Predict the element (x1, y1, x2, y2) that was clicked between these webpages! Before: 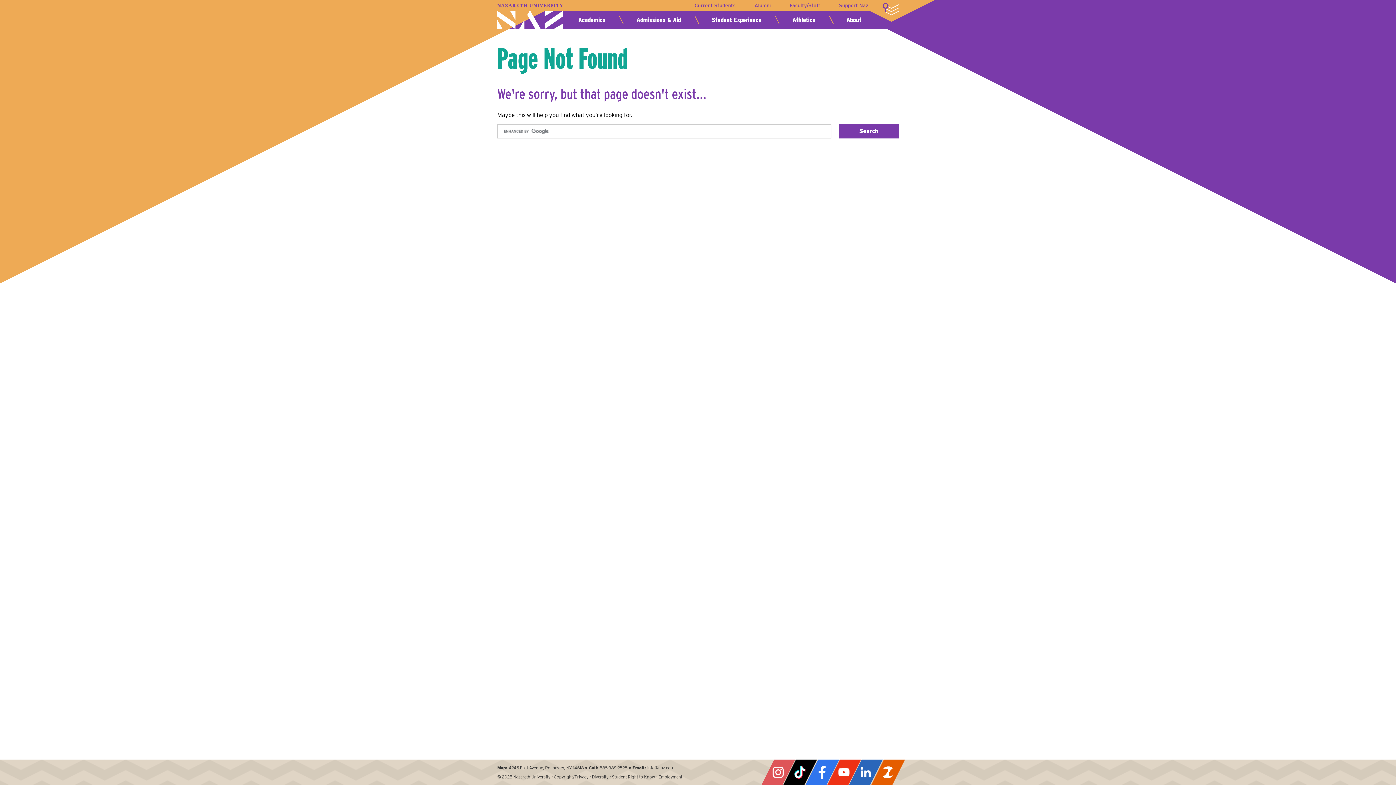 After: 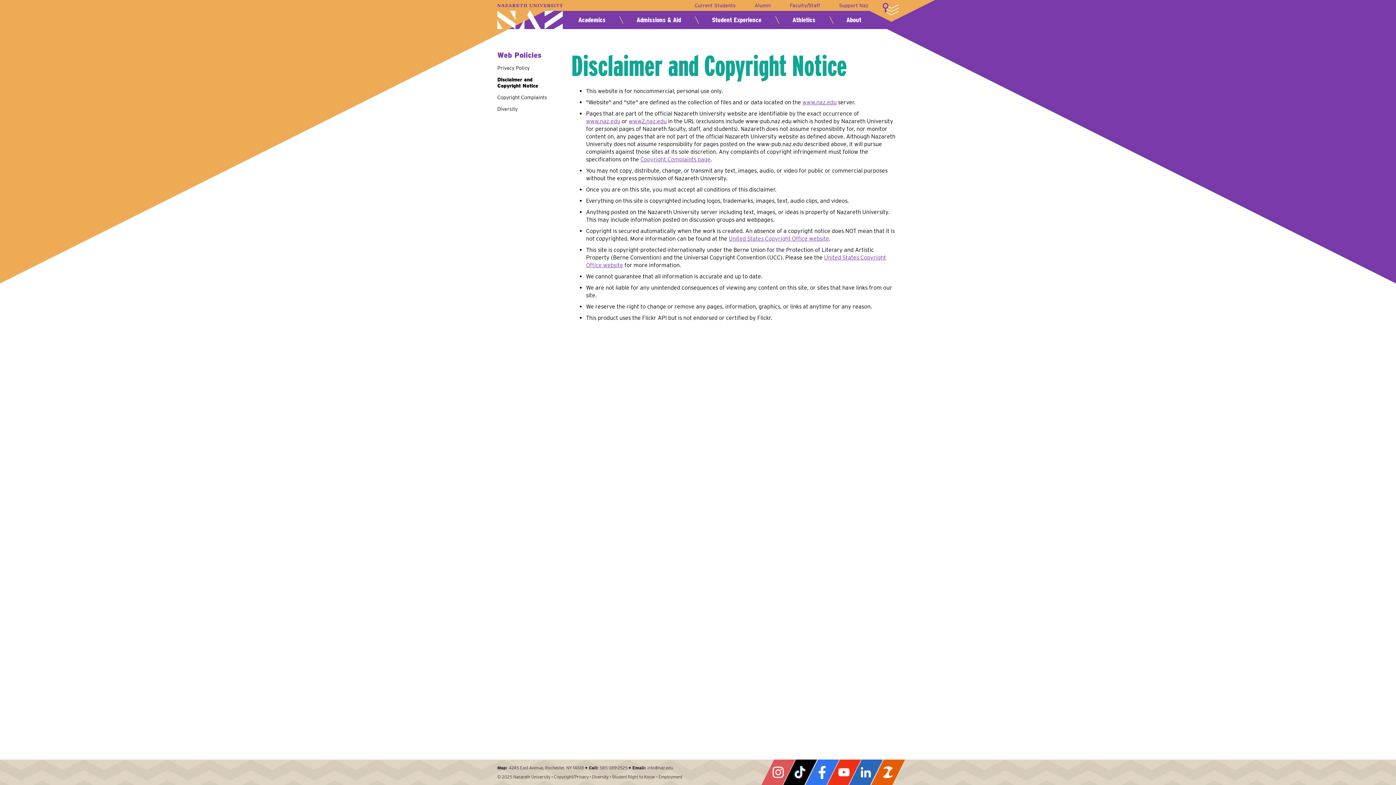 Action: label: Copyright/Privacy bbox: (553, 774, 588, 780)